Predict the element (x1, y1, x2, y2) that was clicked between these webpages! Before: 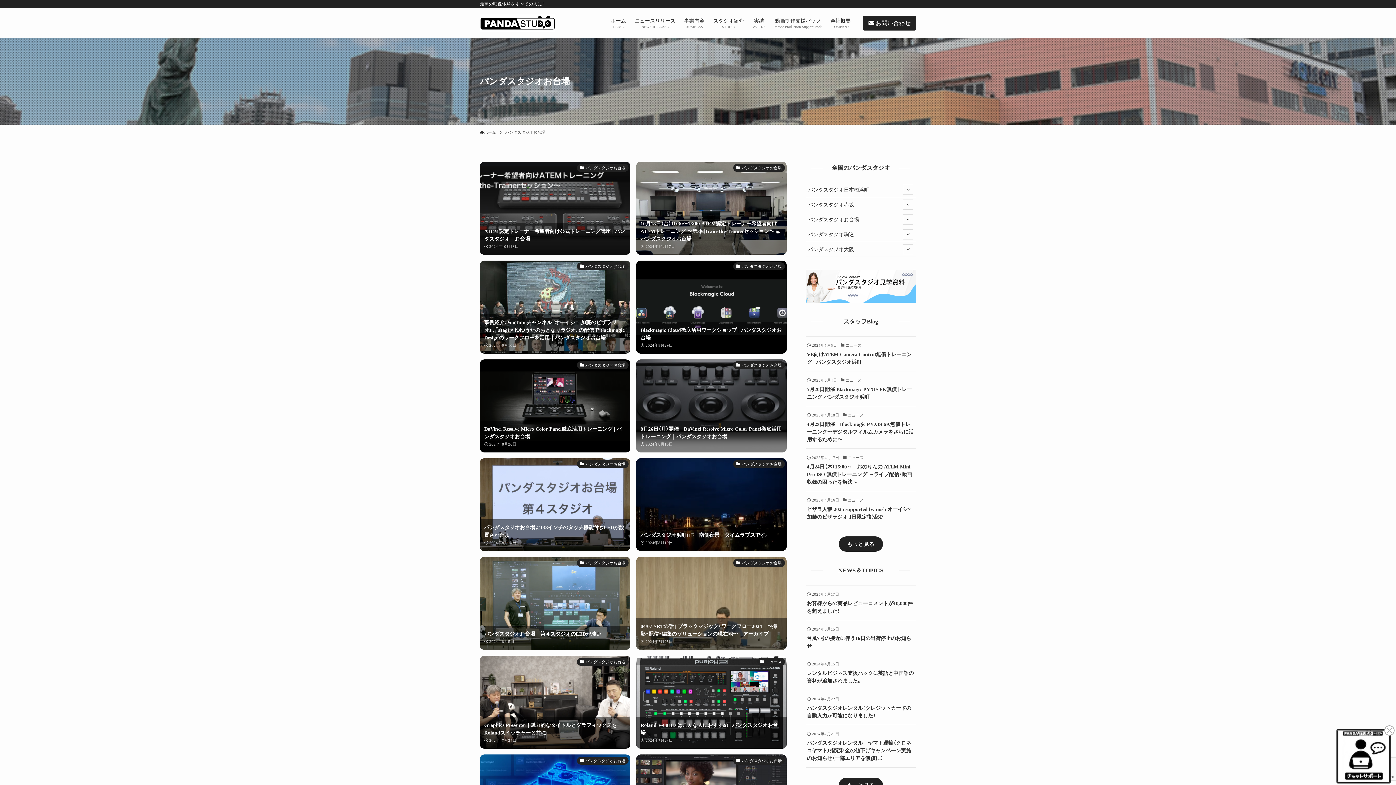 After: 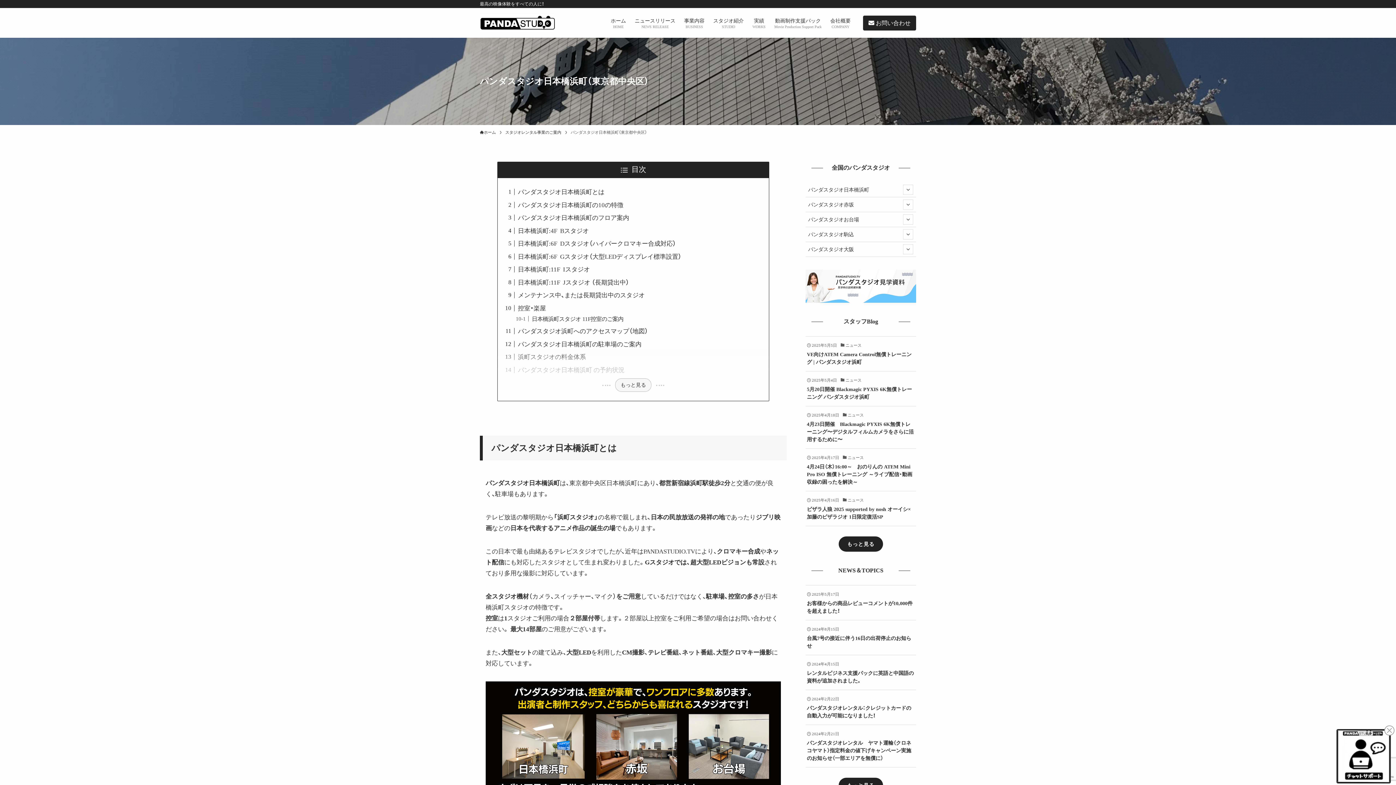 Action: bbox: (805, 182, 916, 197) label: パンダスタジオ日本橋浜町